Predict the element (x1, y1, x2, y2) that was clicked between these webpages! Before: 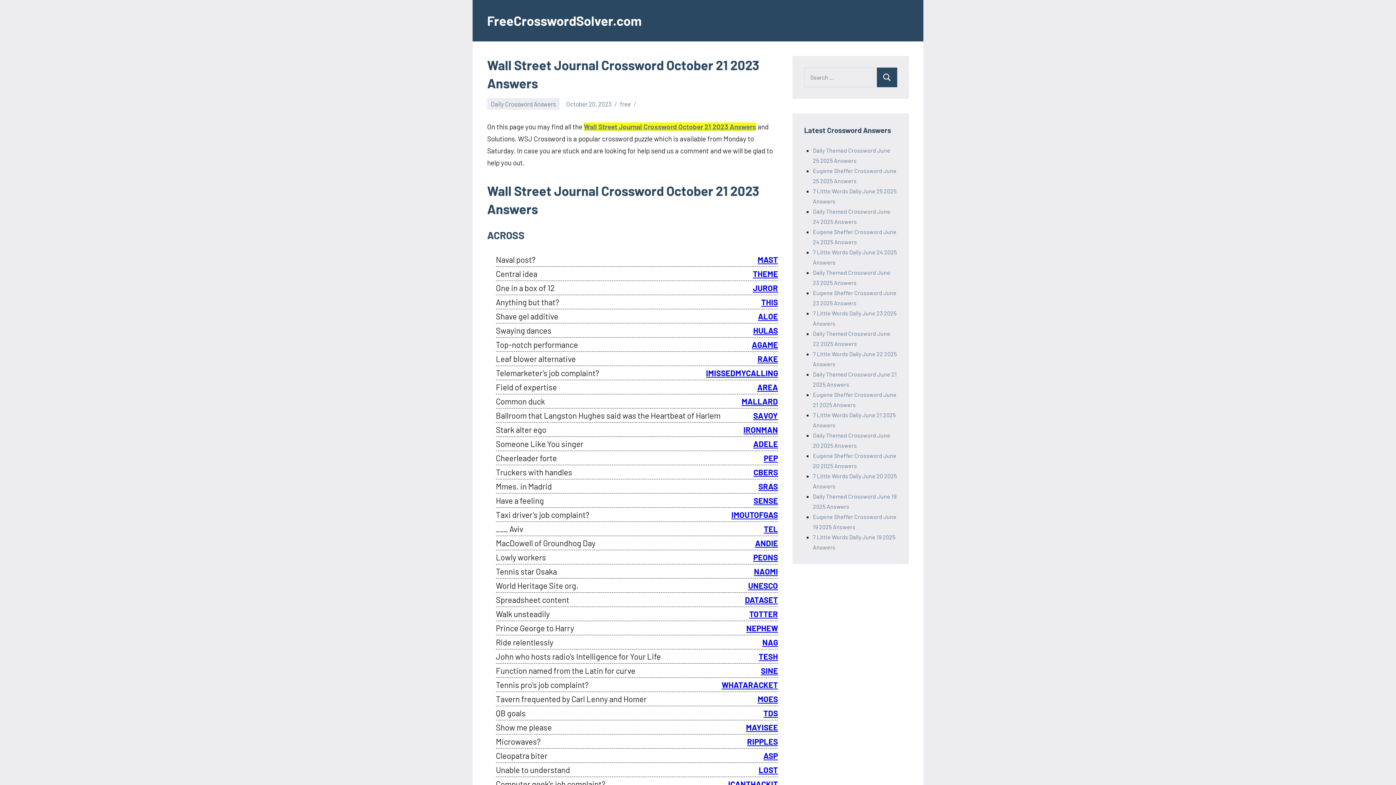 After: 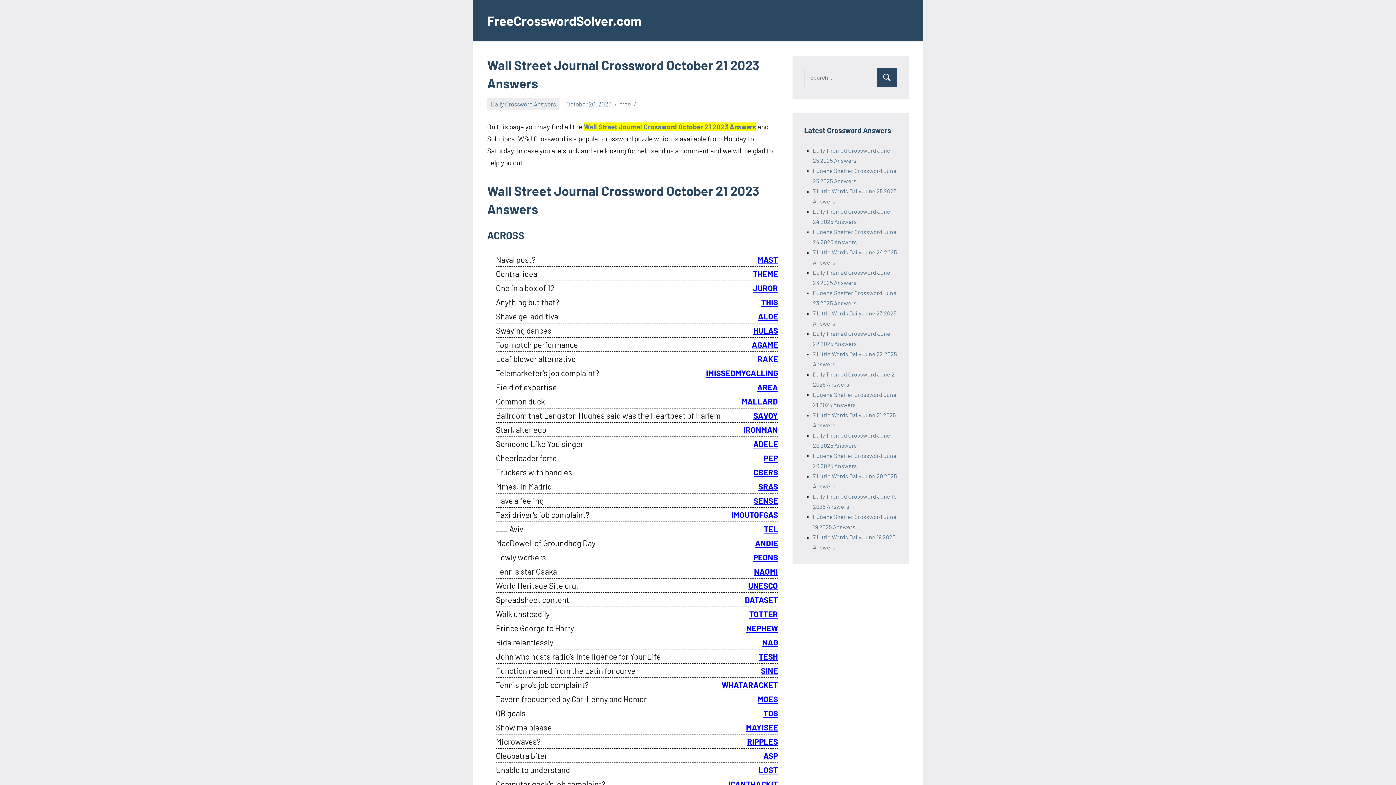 Action: bbox: (741, 396, 778, 406) label: MALLARD